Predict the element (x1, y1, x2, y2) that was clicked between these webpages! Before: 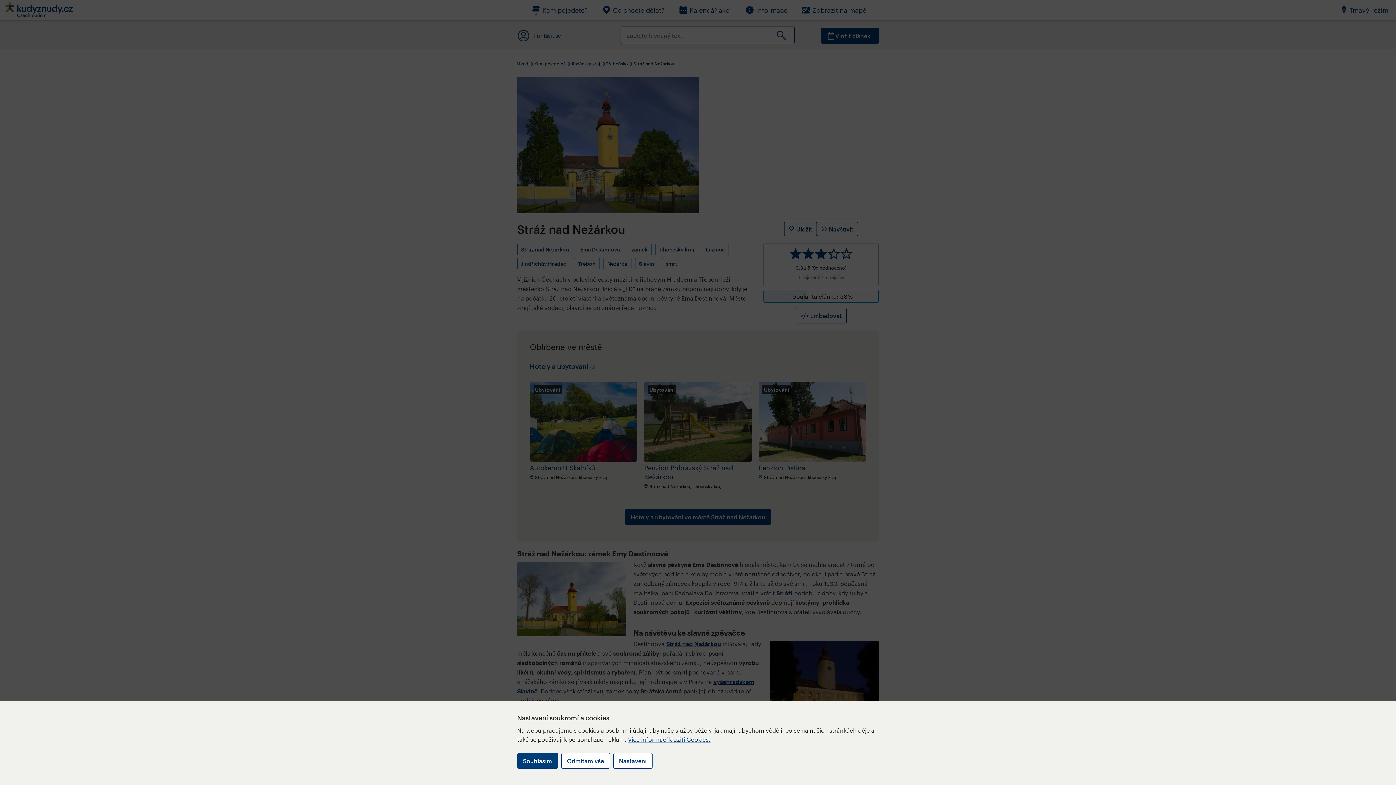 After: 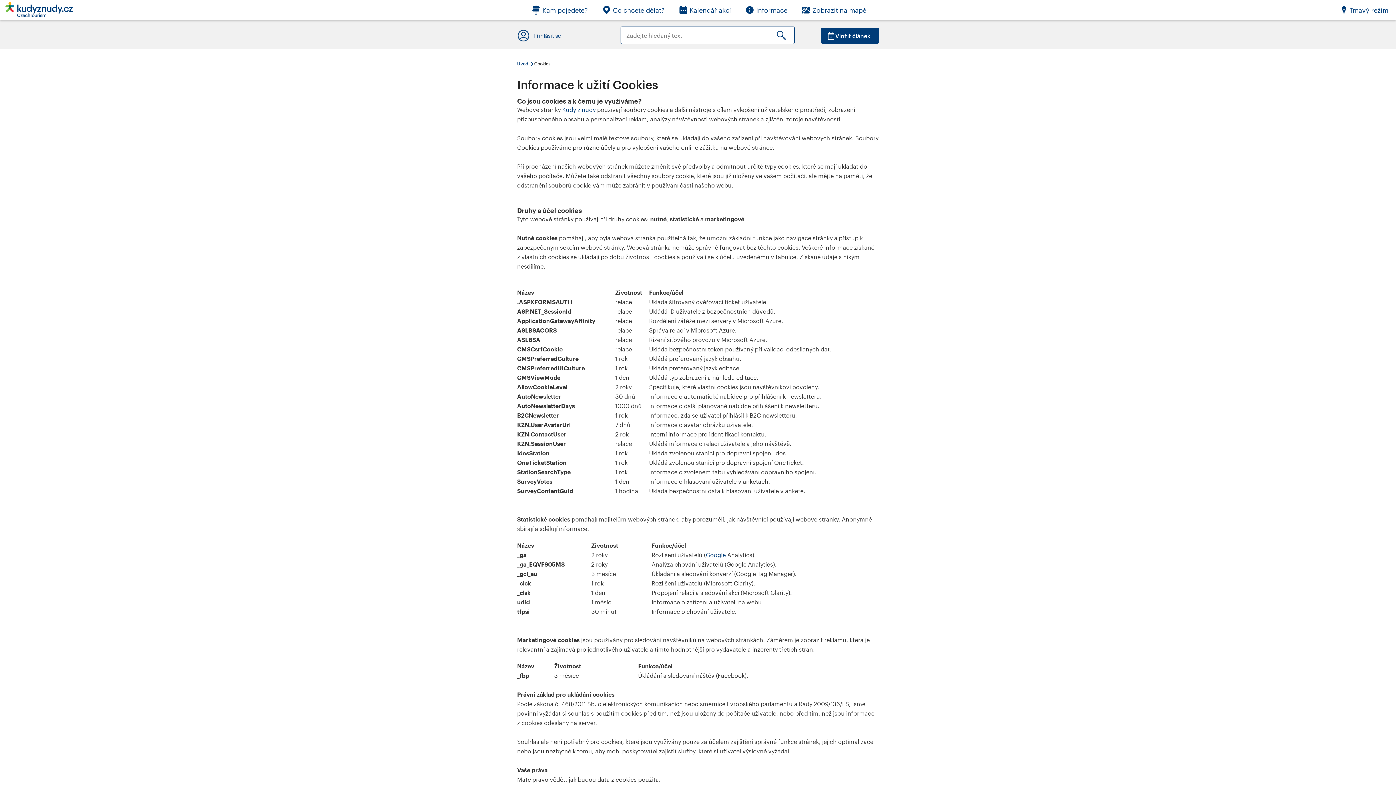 Action: label: Více informací k užití Cookies. bbox: (628, 736, 710, 743)